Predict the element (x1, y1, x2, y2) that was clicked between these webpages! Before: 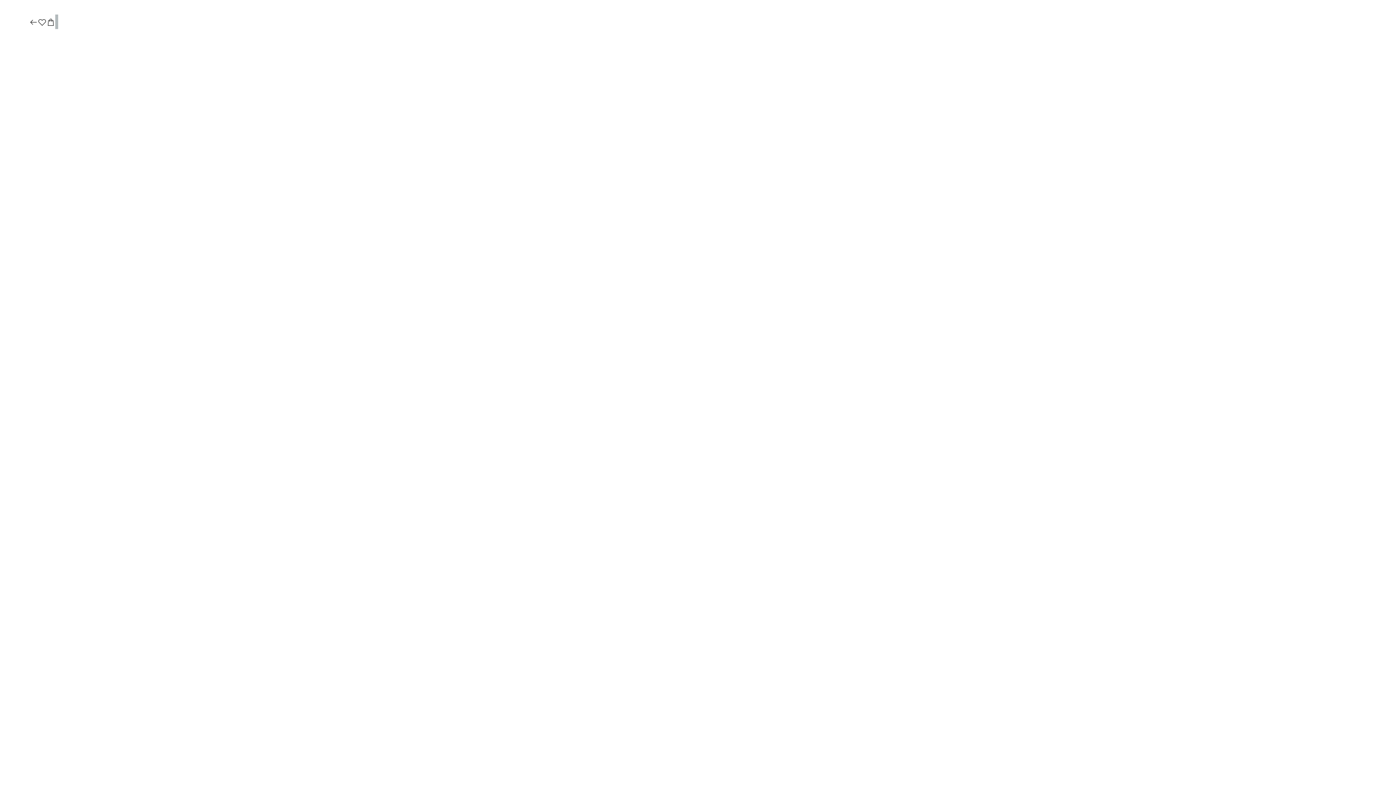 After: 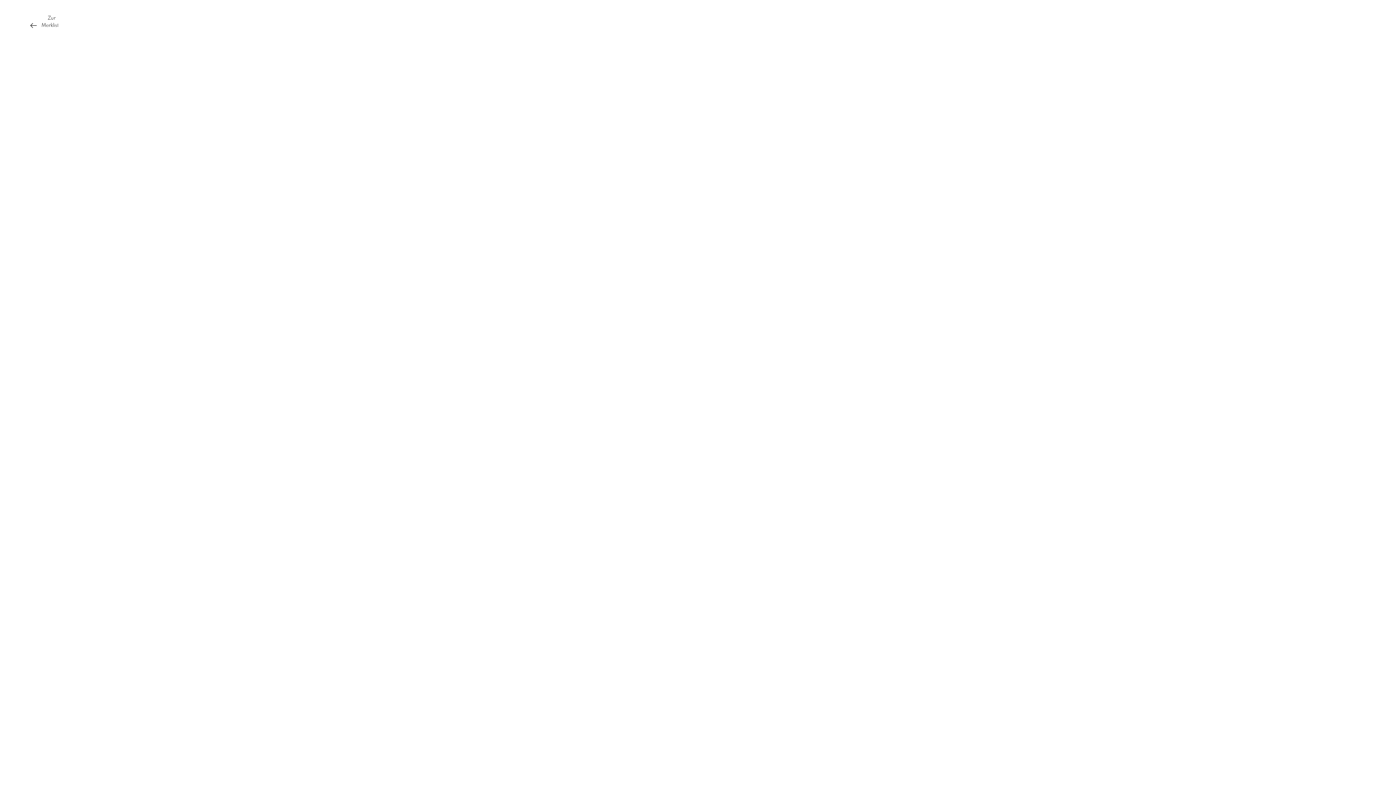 Action: bbox: (37, 17, 46, 27)